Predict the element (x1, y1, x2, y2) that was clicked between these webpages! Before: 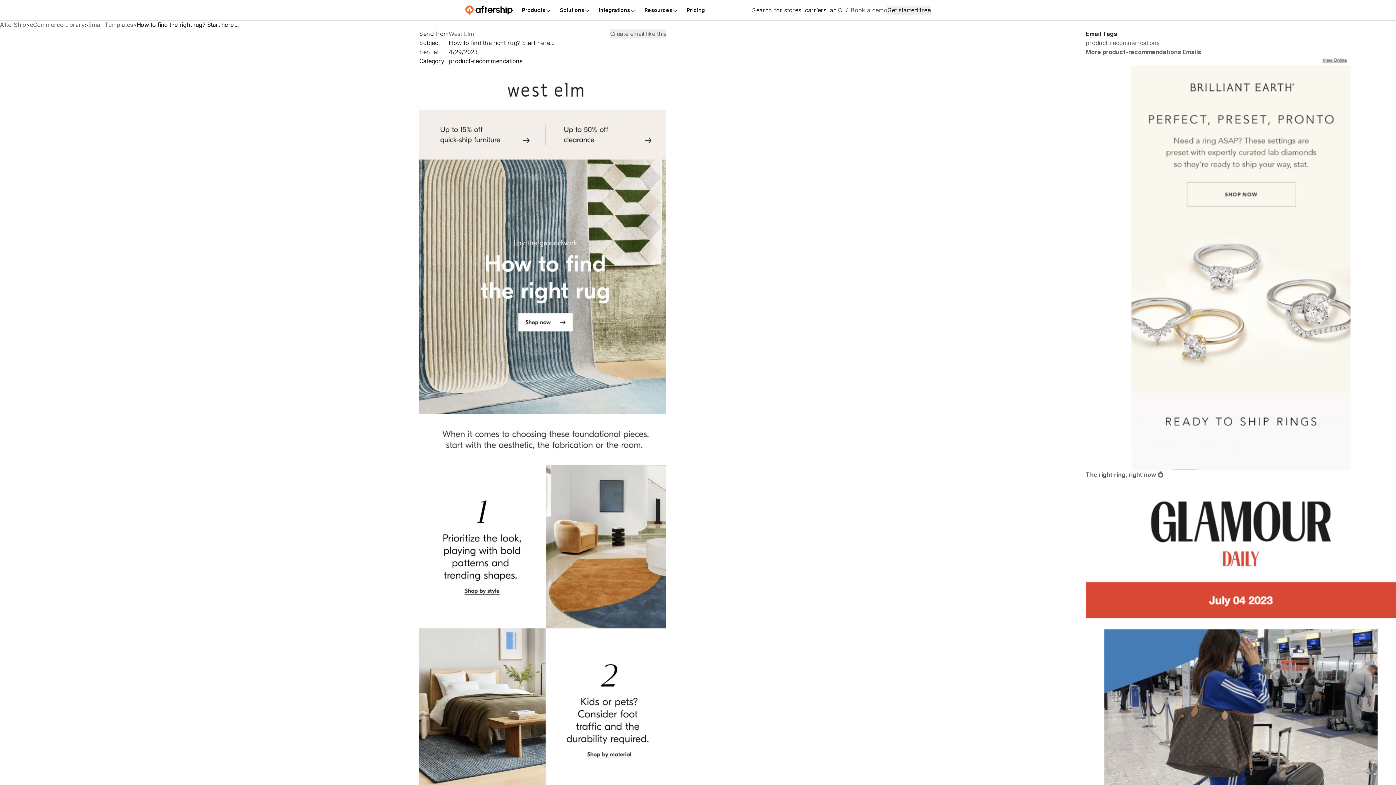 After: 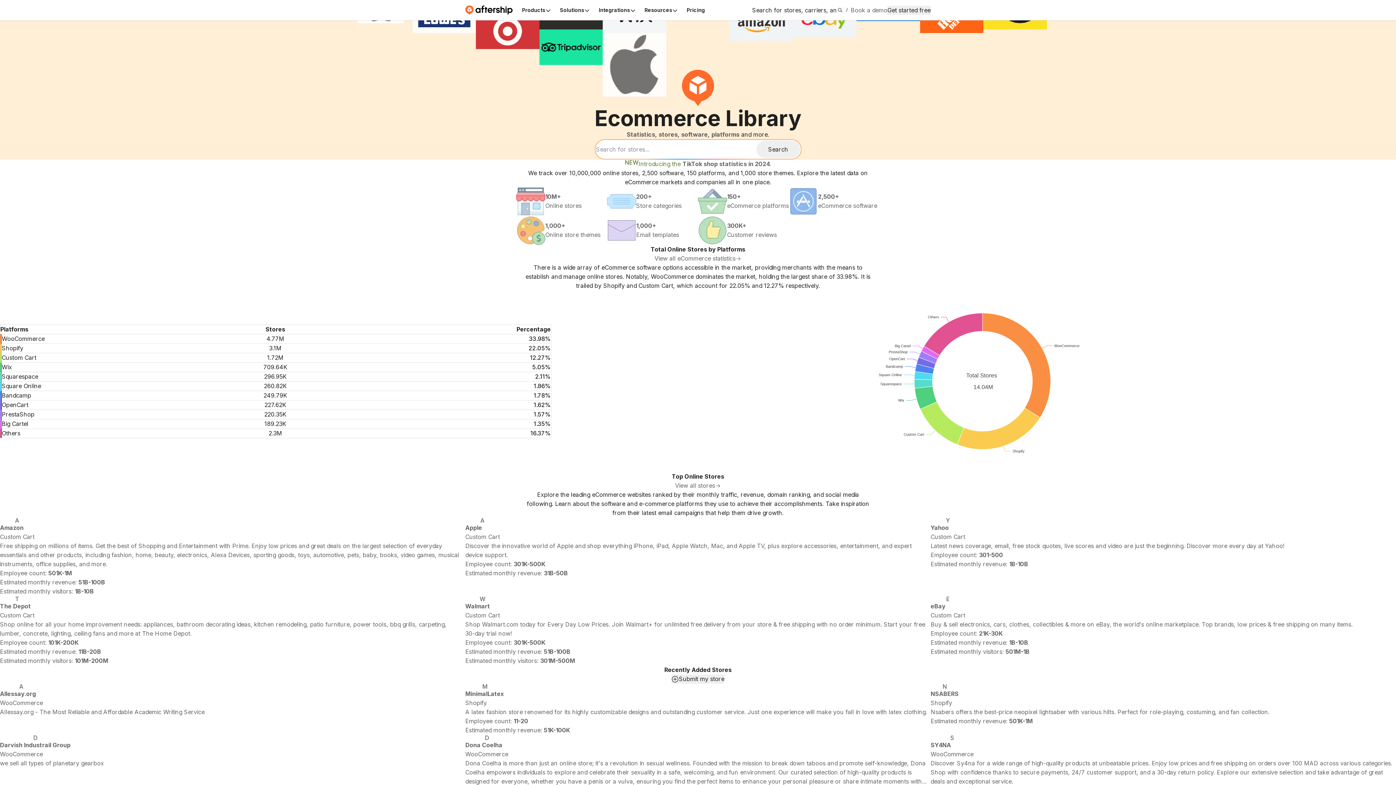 Action: bbox: (1086, 48, 1201, 55) label: More product-recommendations Emails